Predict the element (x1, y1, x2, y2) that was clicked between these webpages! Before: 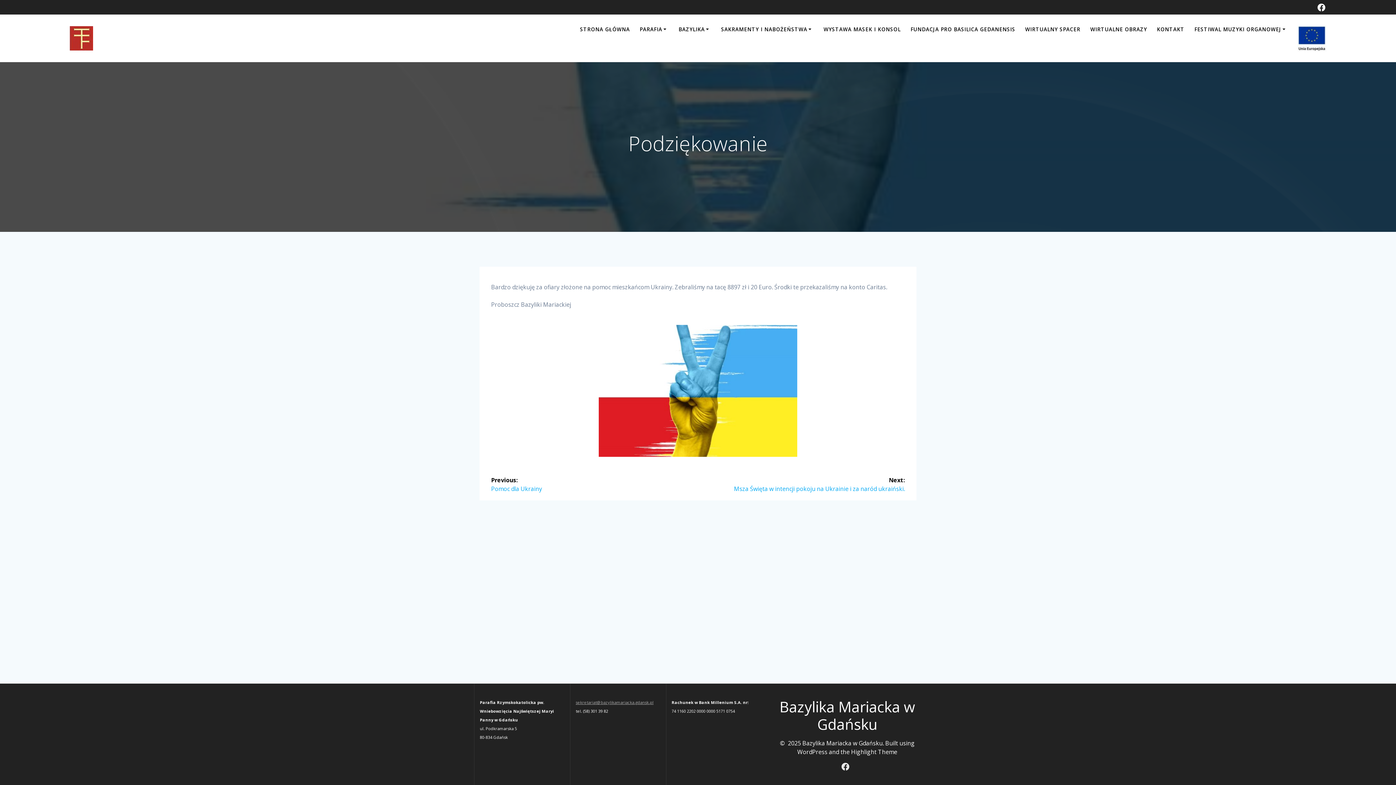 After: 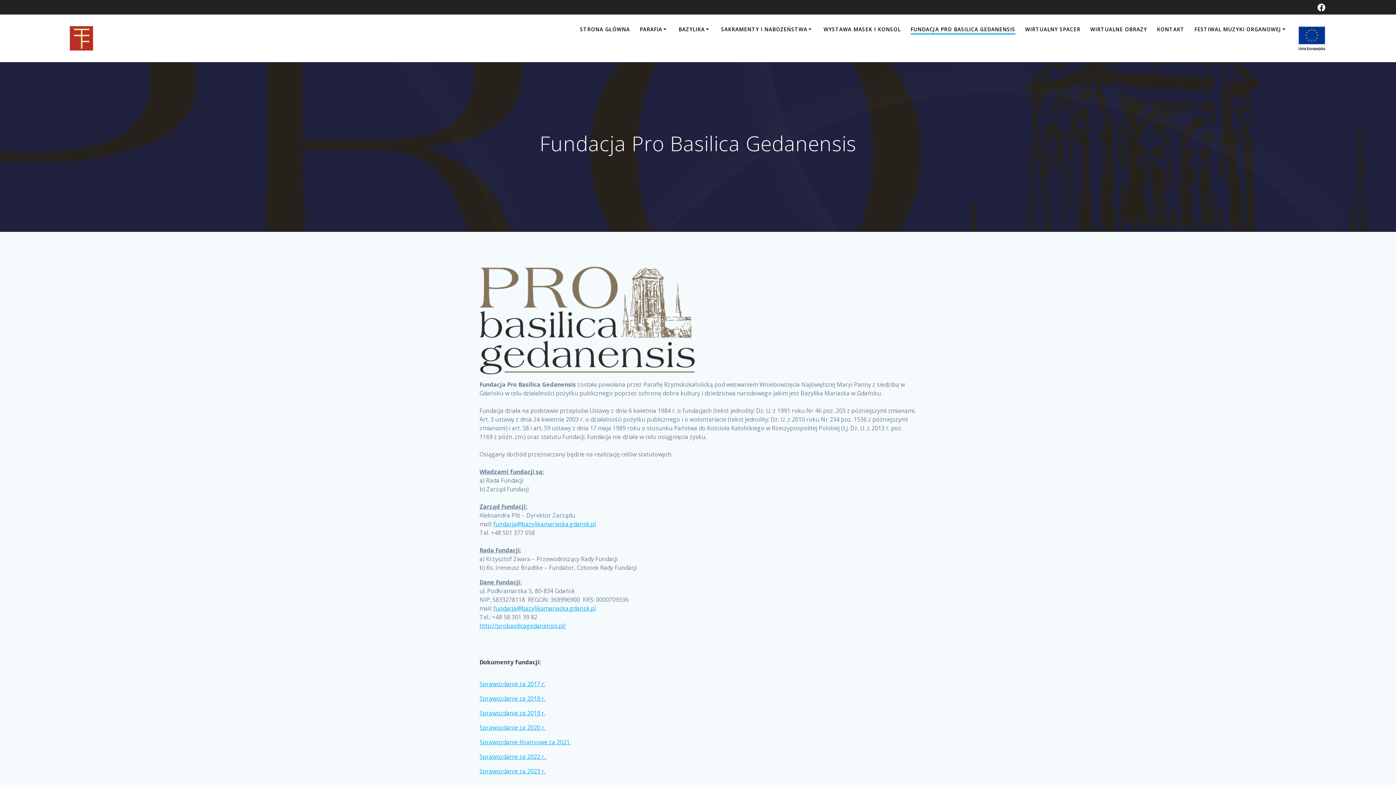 Action: bbox: (910, 25, 1015, 33) label: FUNDACJA PRO BASILICA GEDANENSIS